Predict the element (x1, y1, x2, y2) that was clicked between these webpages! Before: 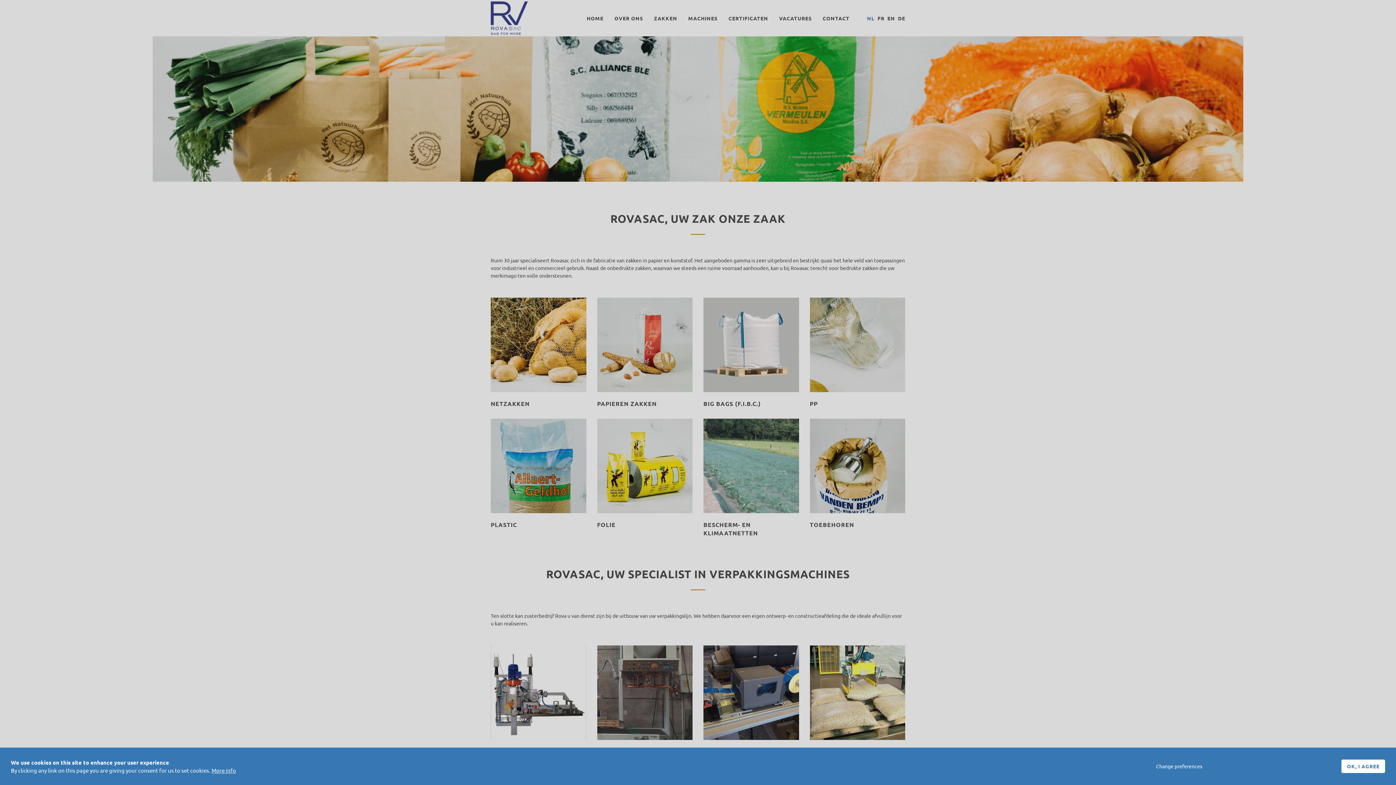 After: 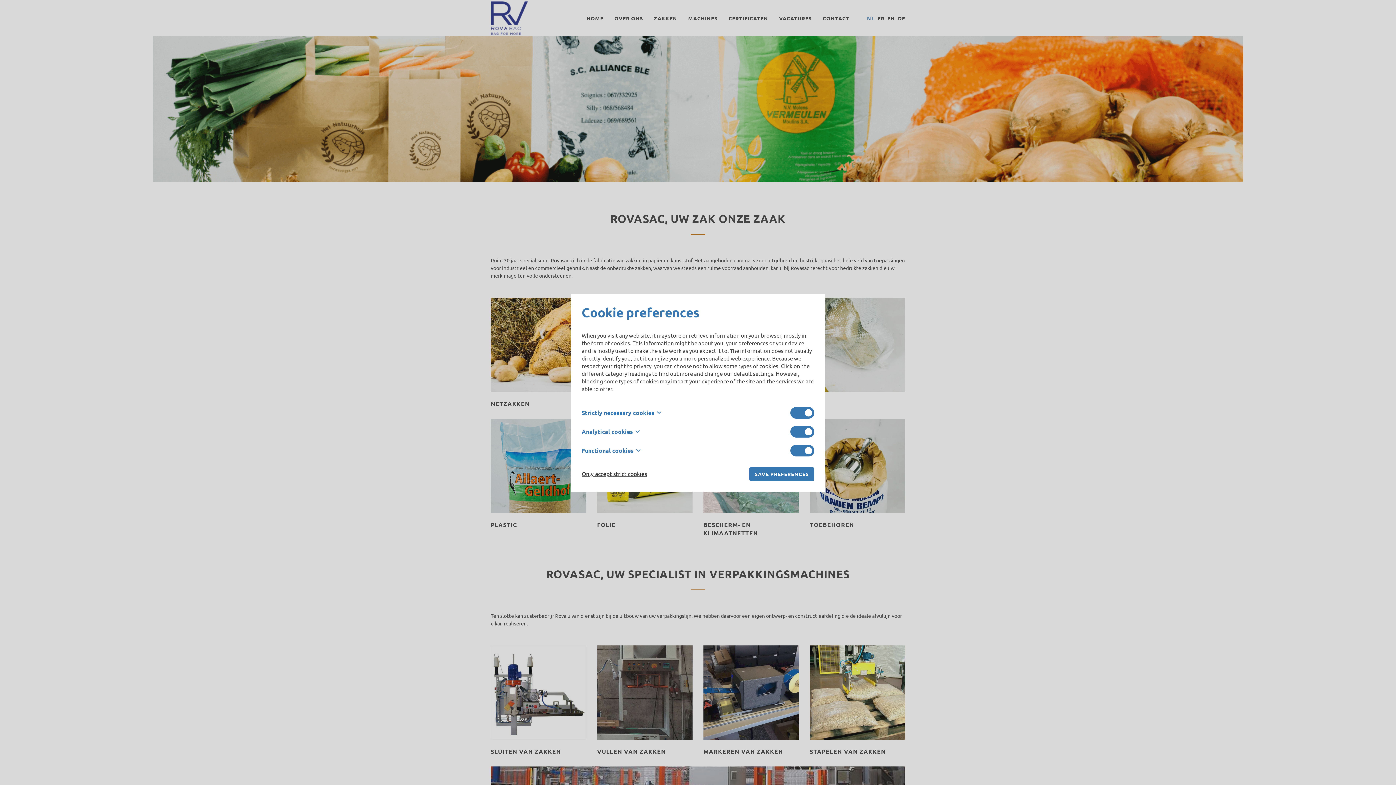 Action: bbox: (1156, 762, 1202, 770) label: Change preferences